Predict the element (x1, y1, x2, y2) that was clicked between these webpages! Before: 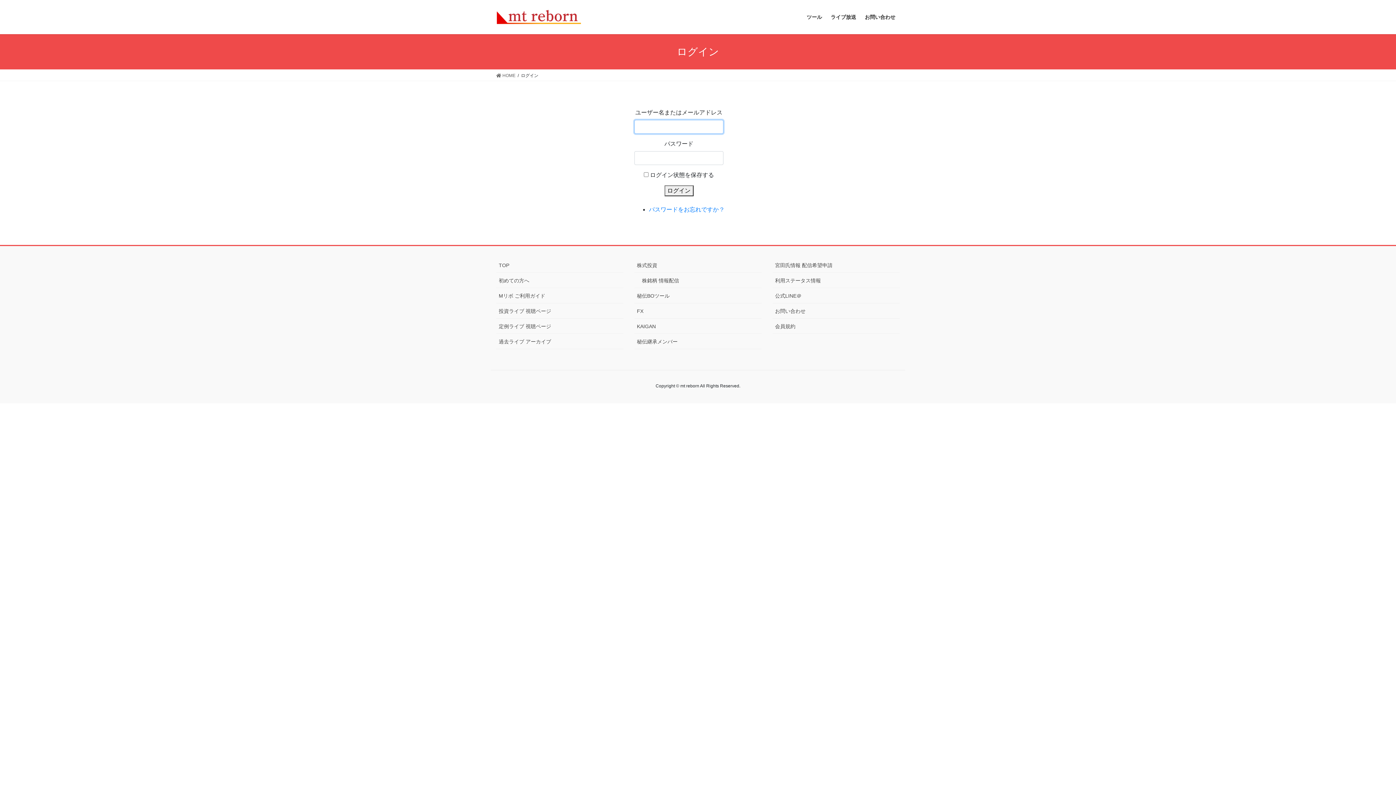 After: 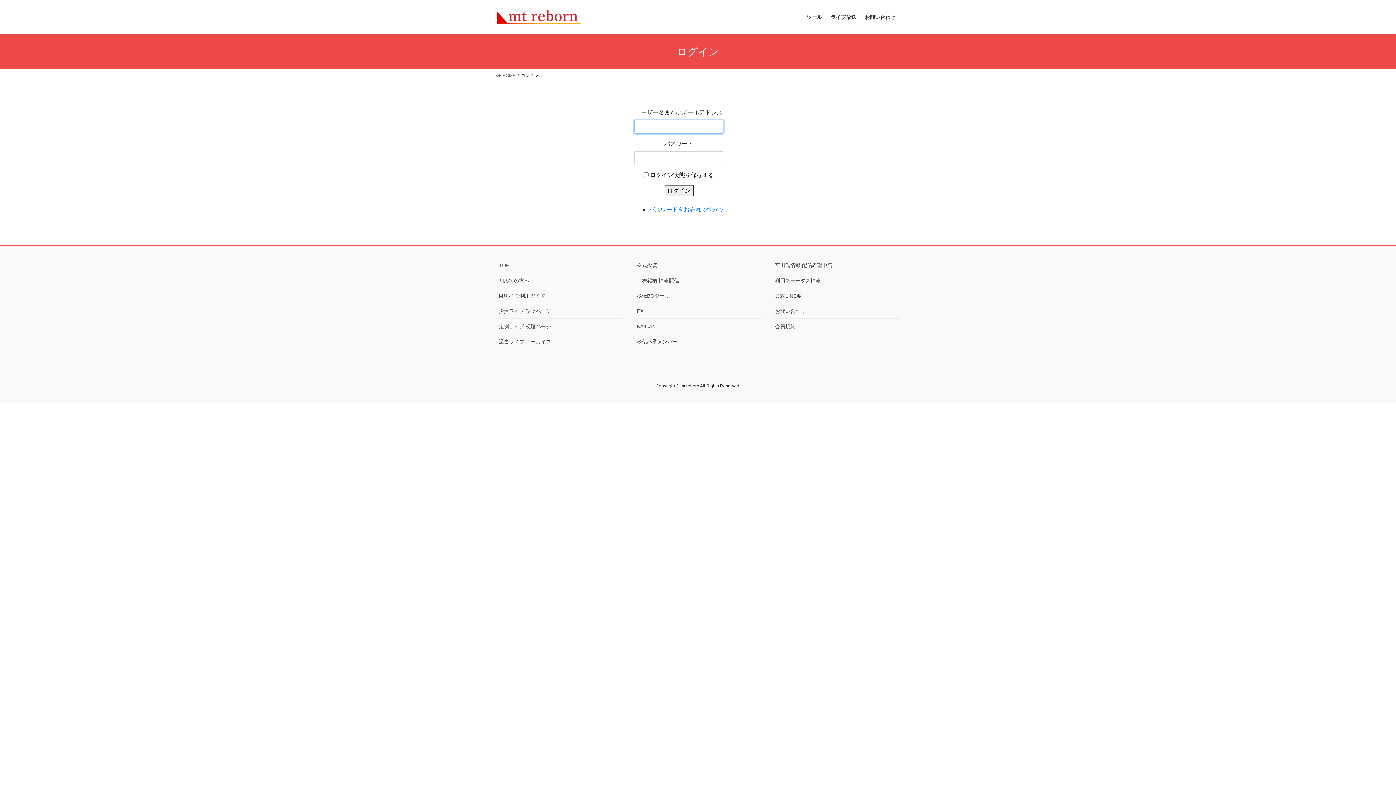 Action: bbox: (772, 288, 900, 303) label: 公式LINE＠